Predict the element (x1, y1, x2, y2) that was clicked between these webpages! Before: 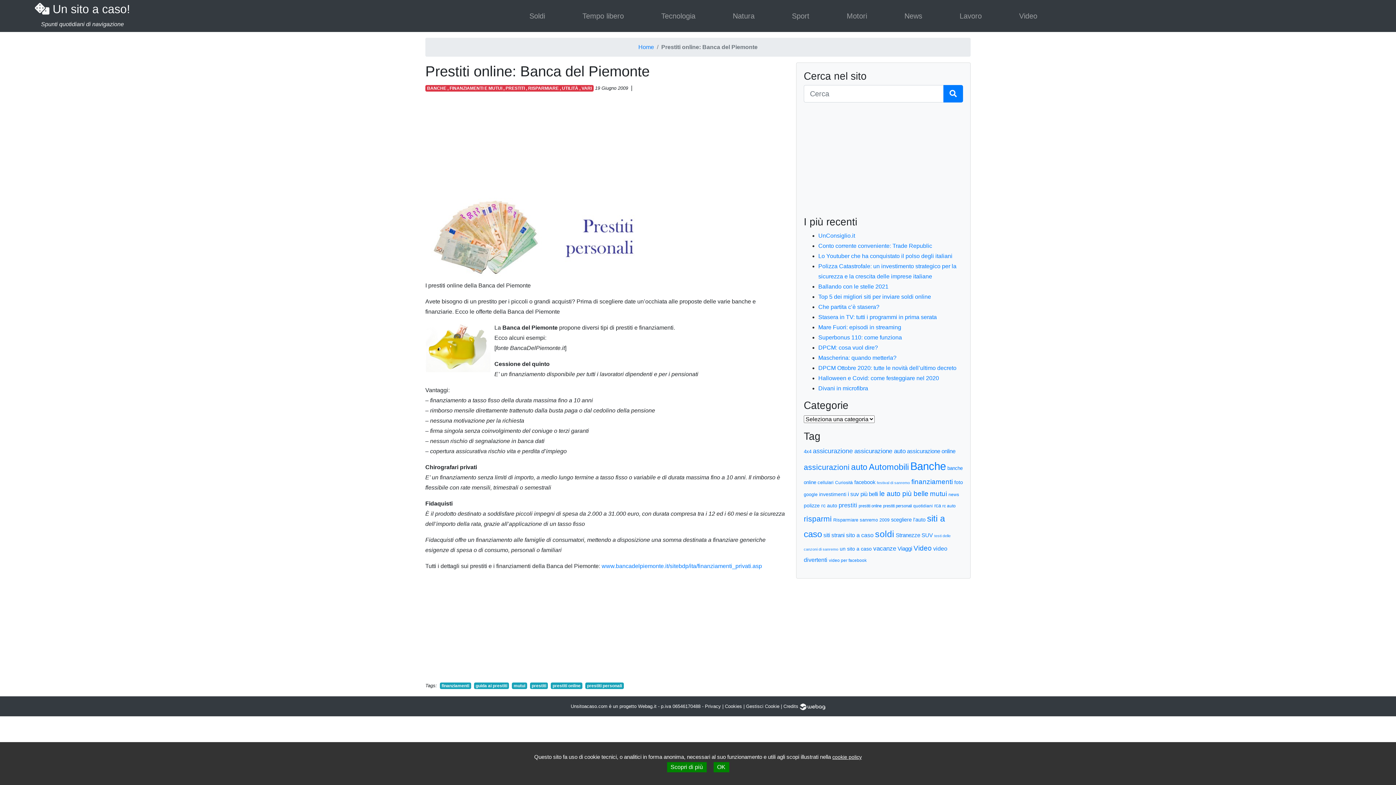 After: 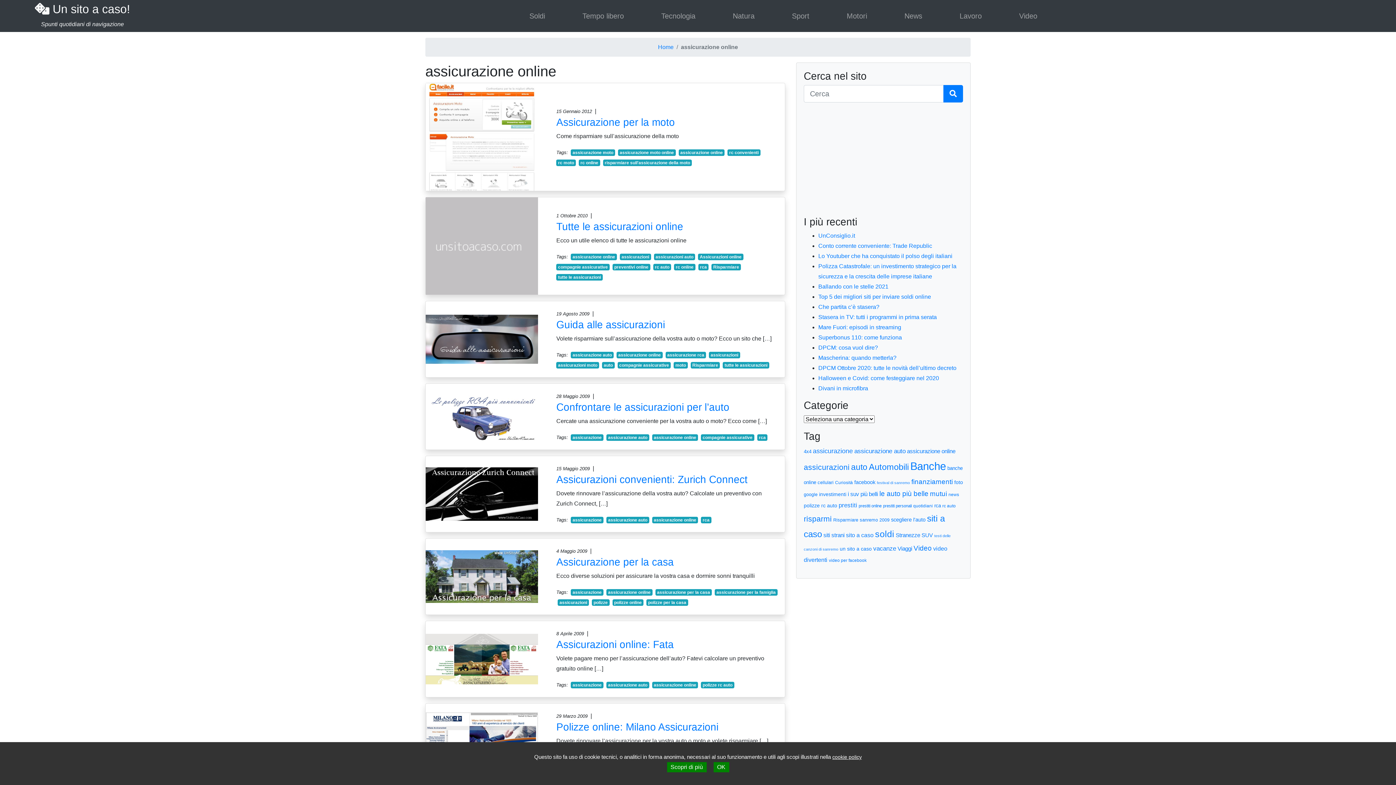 Action: bbox: (907, 448, 955, 454) label: assicurazione online (23 elementi)